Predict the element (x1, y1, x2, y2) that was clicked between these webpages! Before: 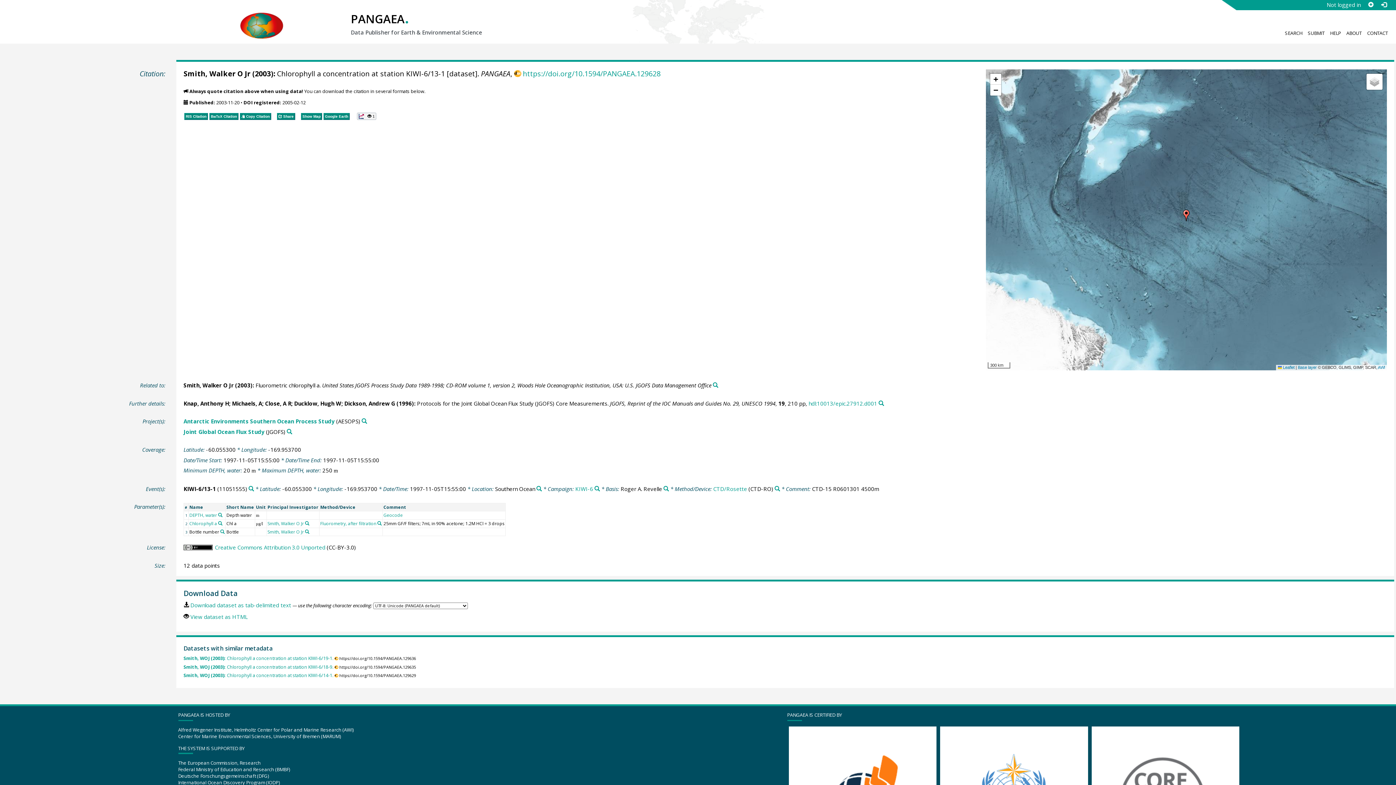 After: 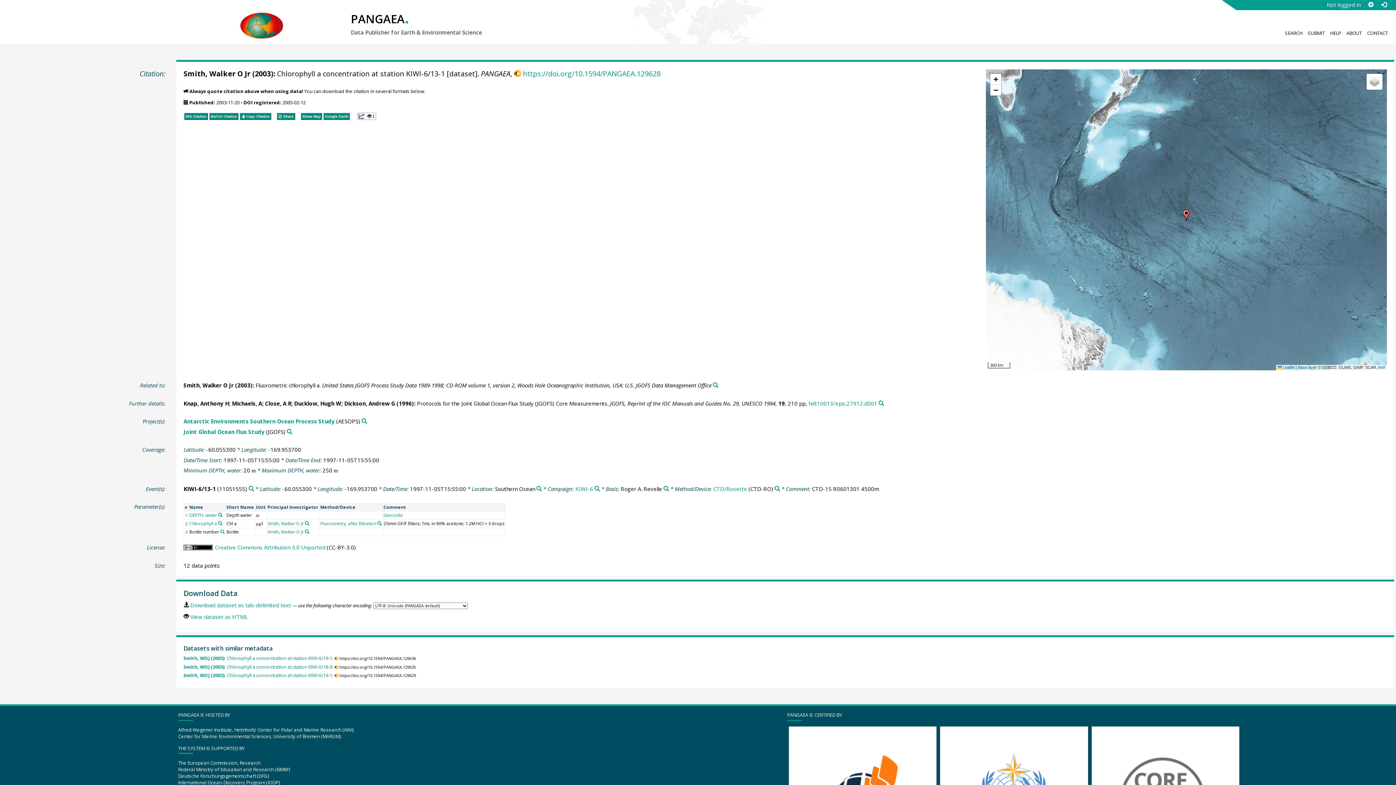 Action: bbox: (183, 111, 208, 119) label: RIS Citation